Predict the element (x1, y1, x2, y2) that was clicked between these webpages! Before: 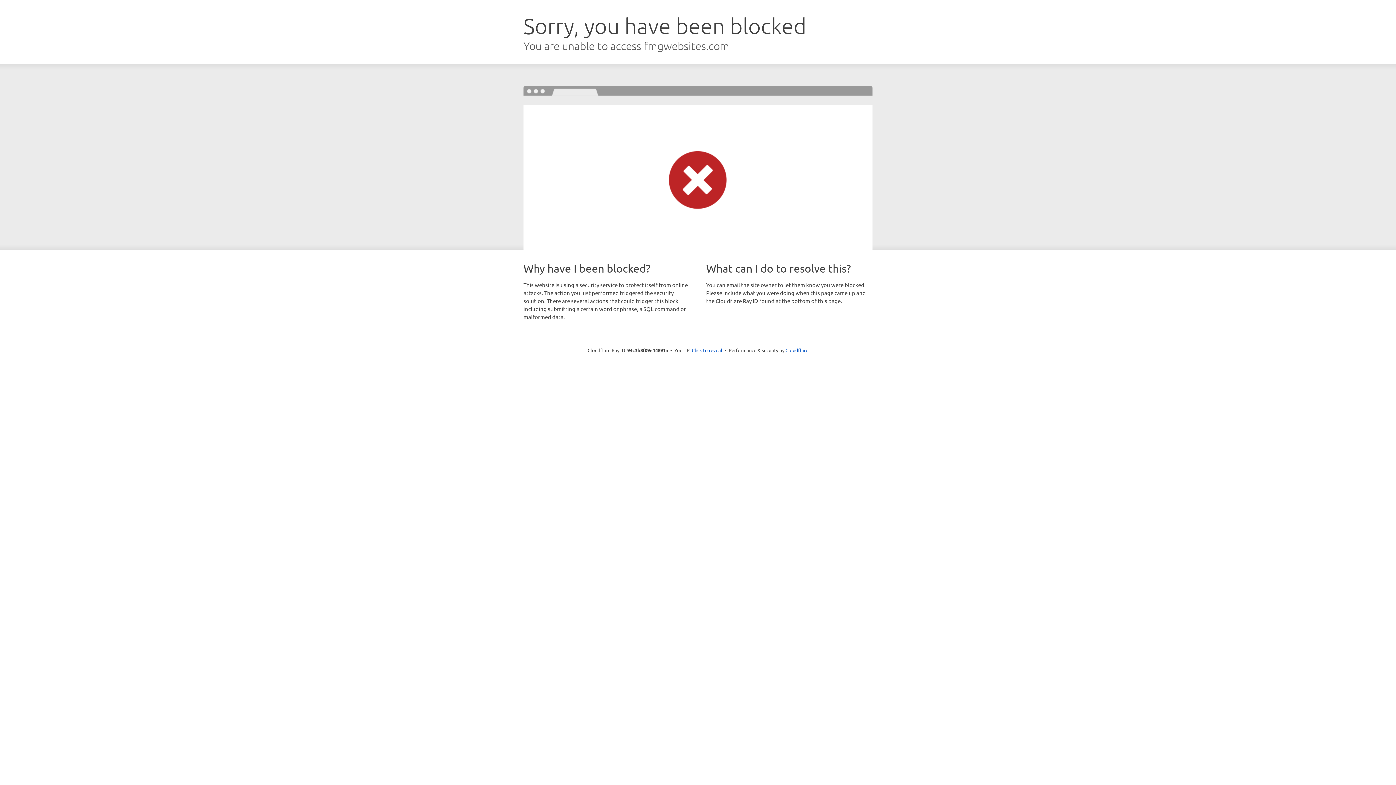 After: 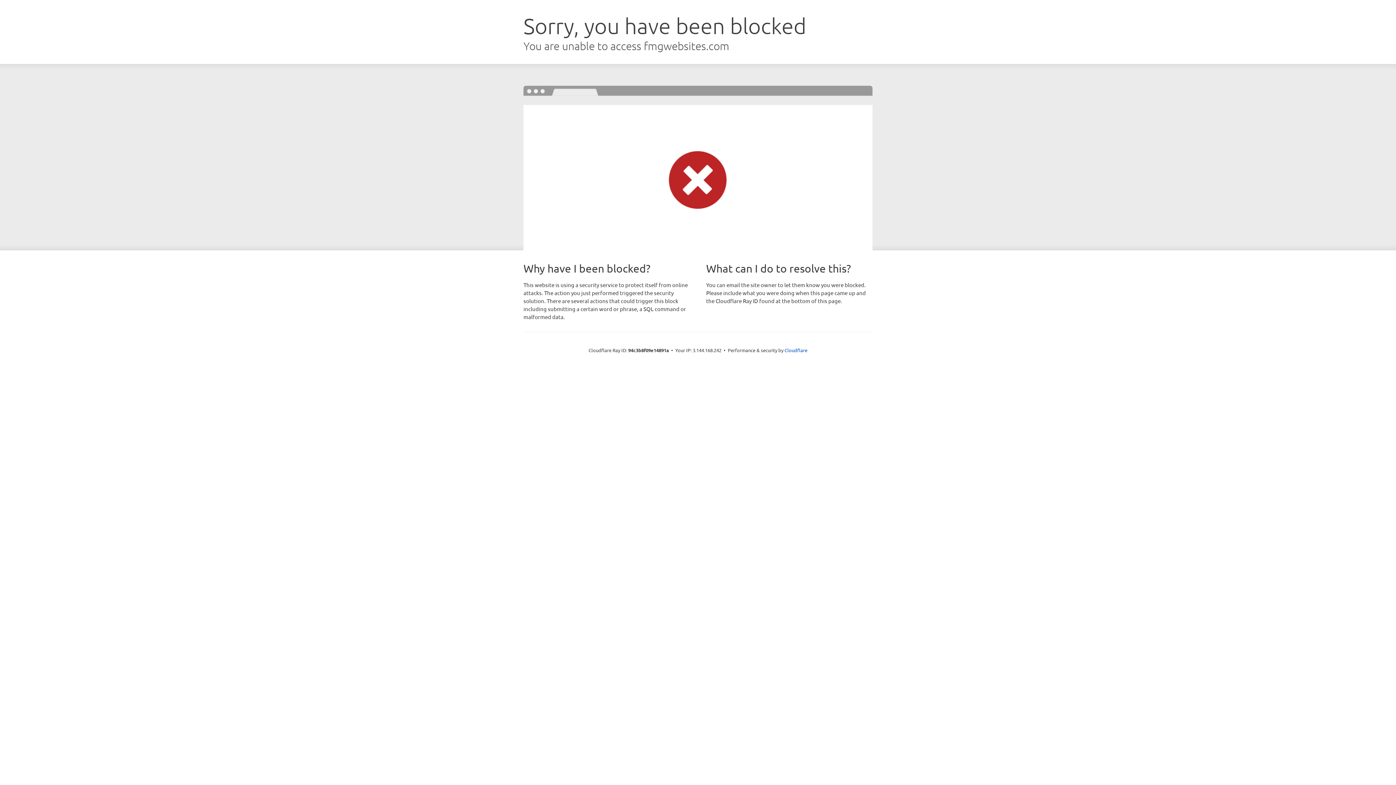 Action: bbox: (692, 346, 722, 353) label: Click to reveal